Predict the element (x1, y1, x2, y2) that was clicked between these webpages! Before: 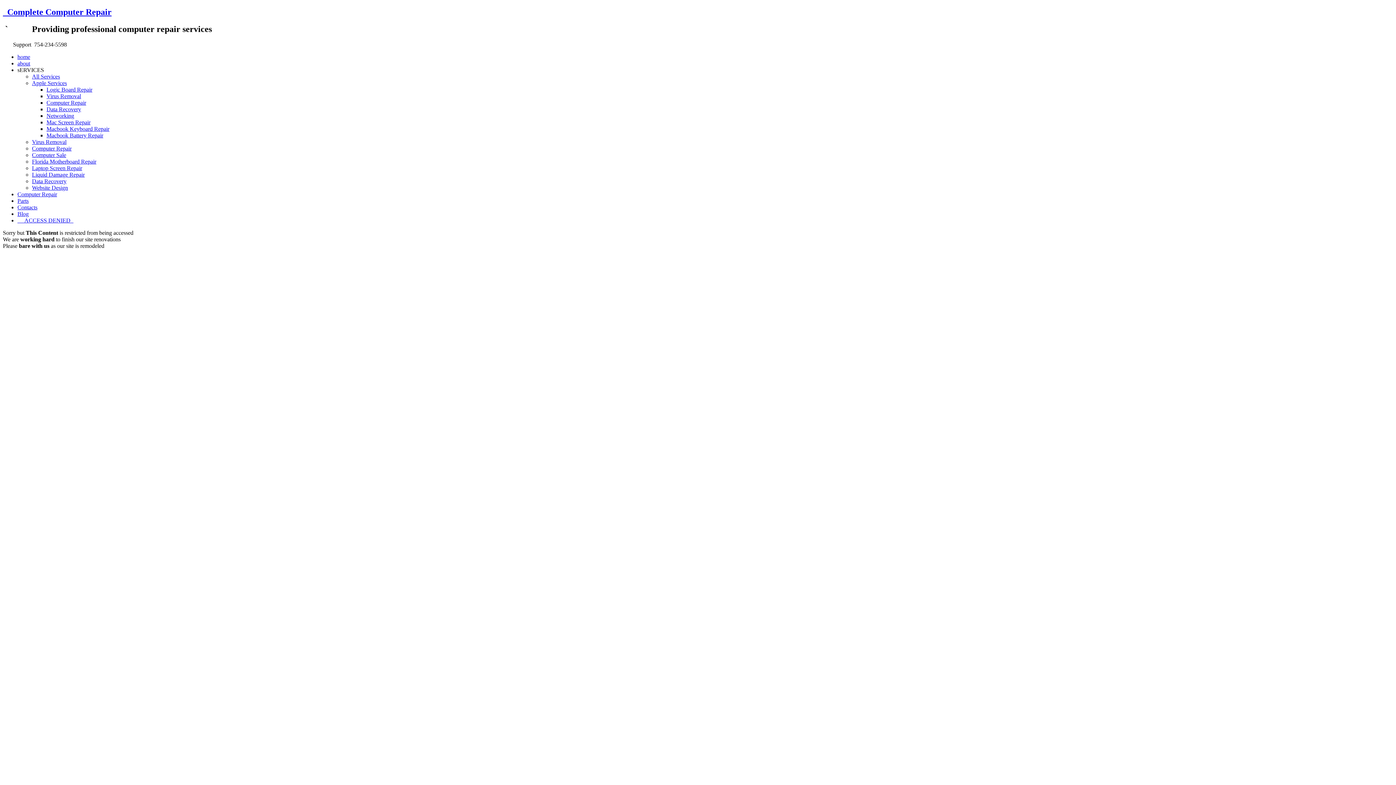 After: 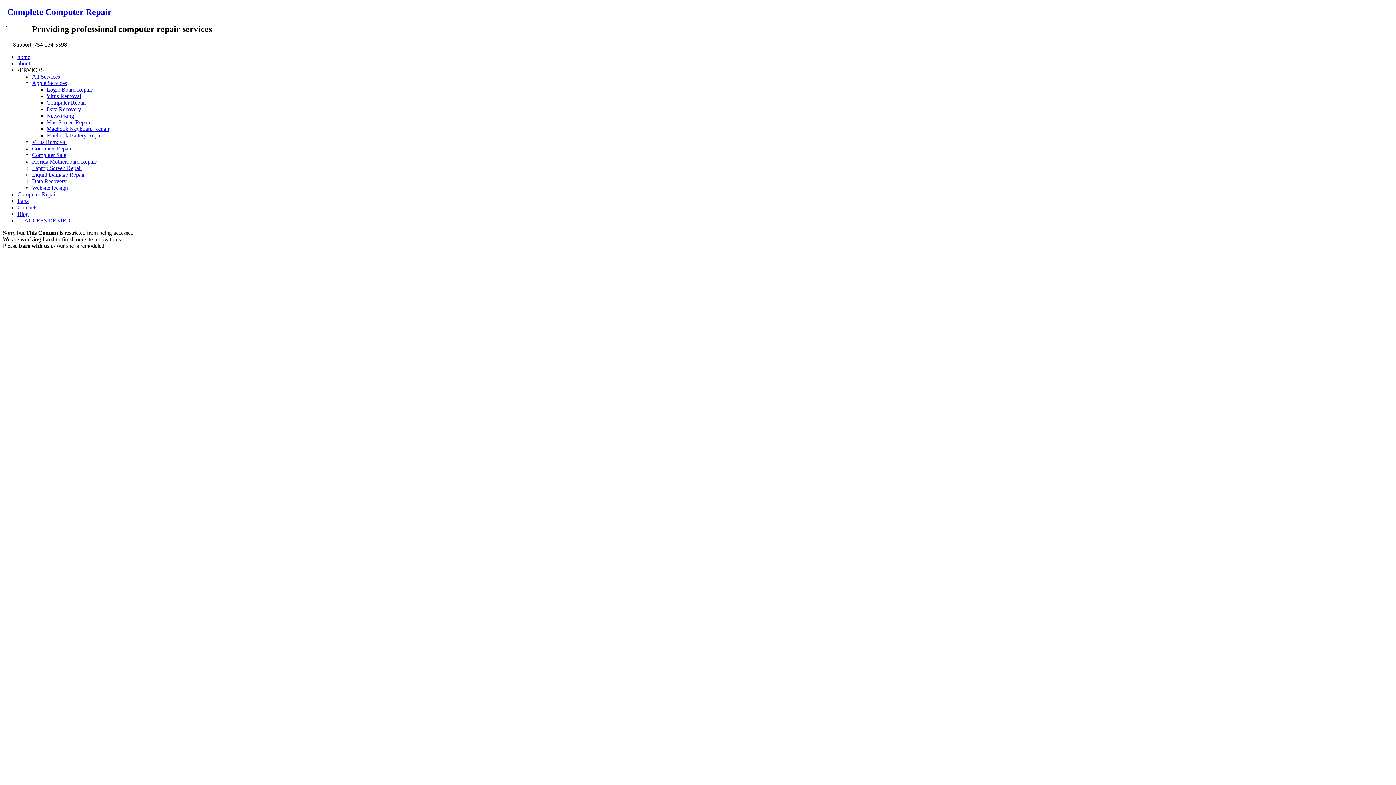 Action: bbox: (32, 73, 60, 79) label: All Services